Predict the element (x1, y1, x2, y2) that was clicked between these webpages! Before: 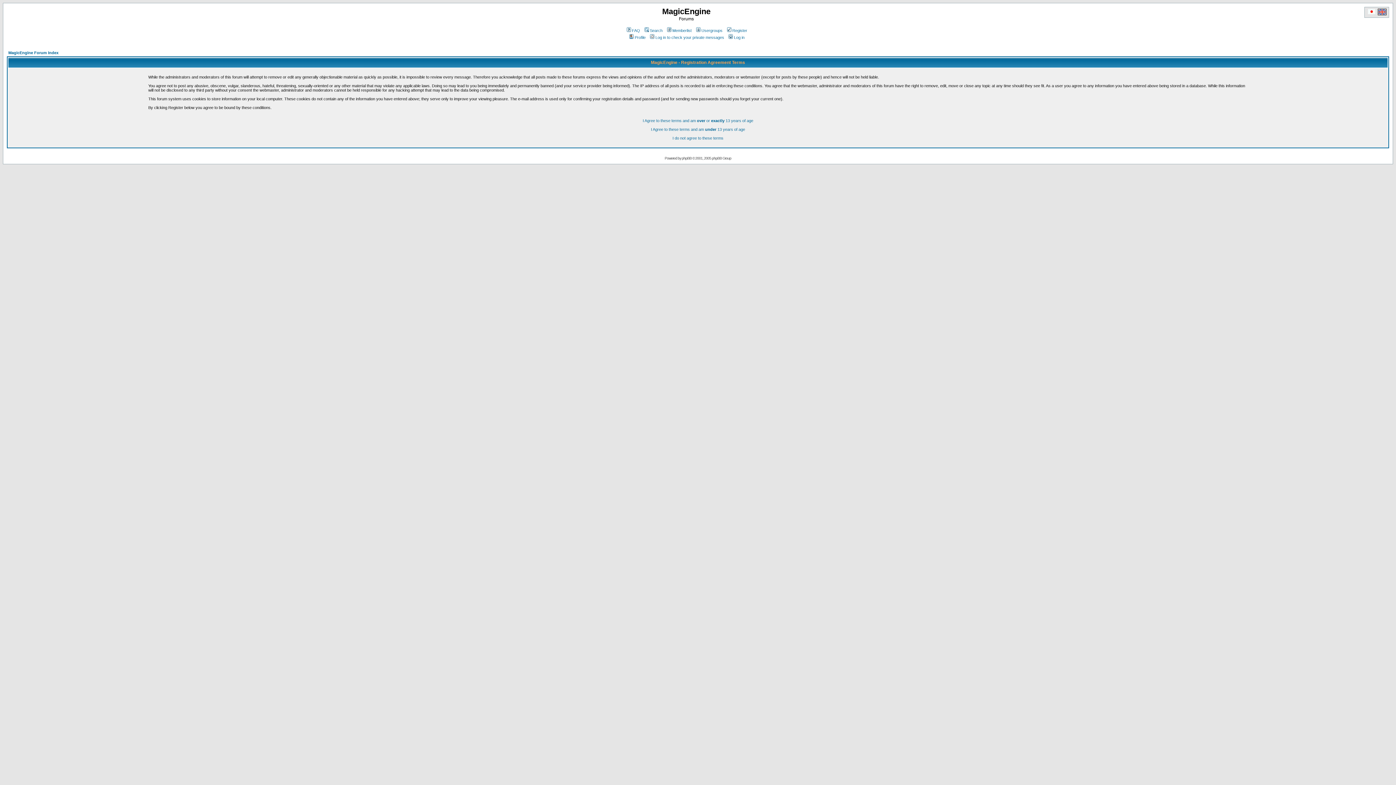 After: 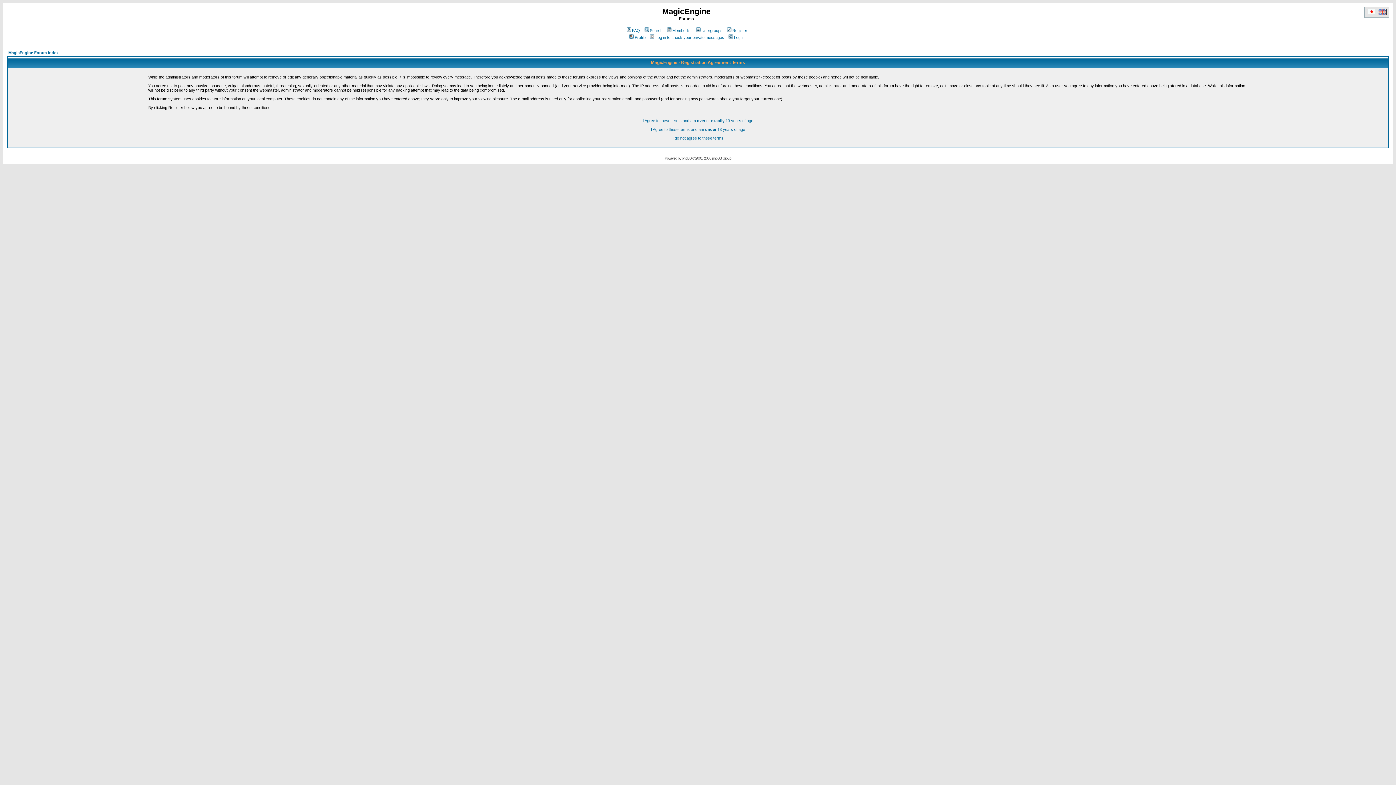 Action: bbox: (726, 28, 747, 32) label: Register